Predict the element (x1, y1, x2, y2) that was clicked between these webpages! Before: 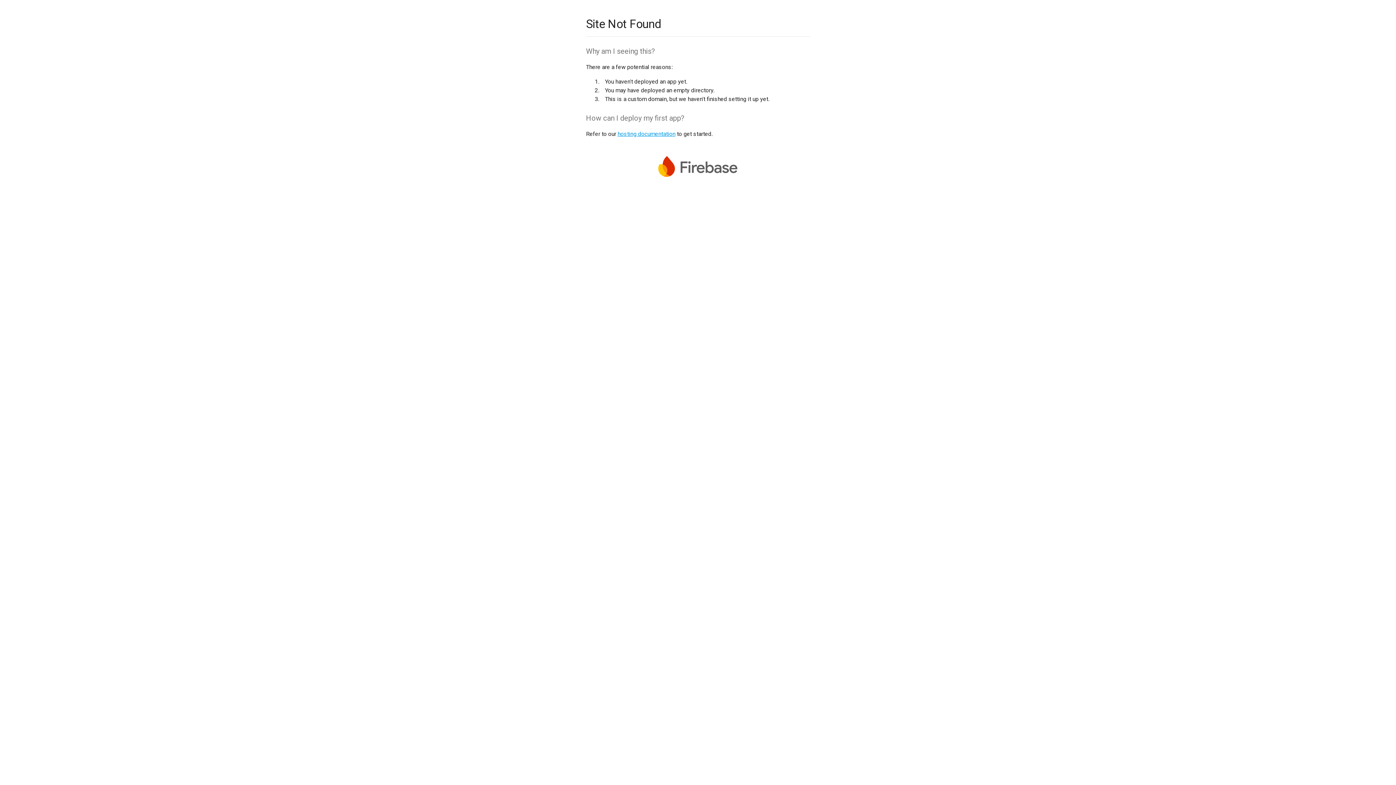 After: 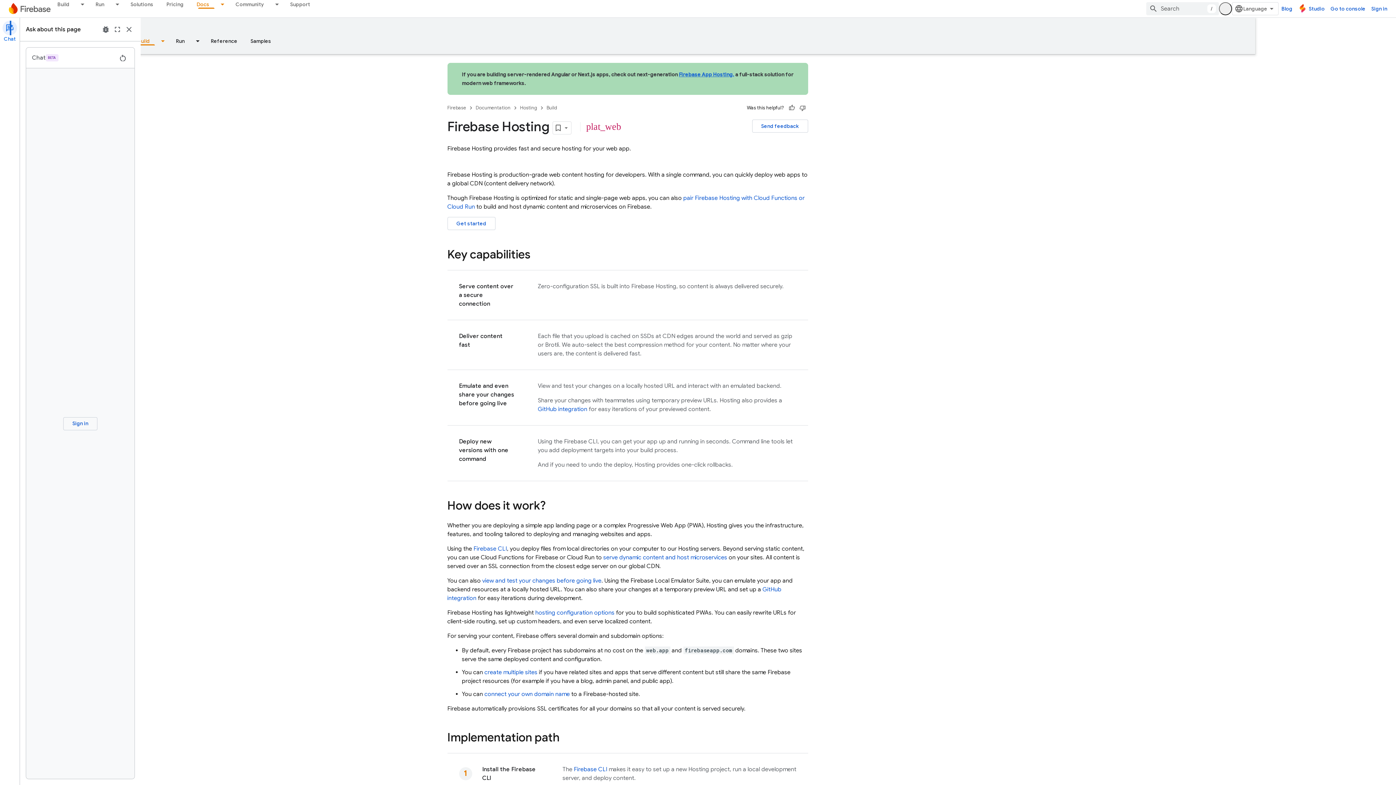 Action: label: hosting documentation bbox: (617, 130, 675, 137)